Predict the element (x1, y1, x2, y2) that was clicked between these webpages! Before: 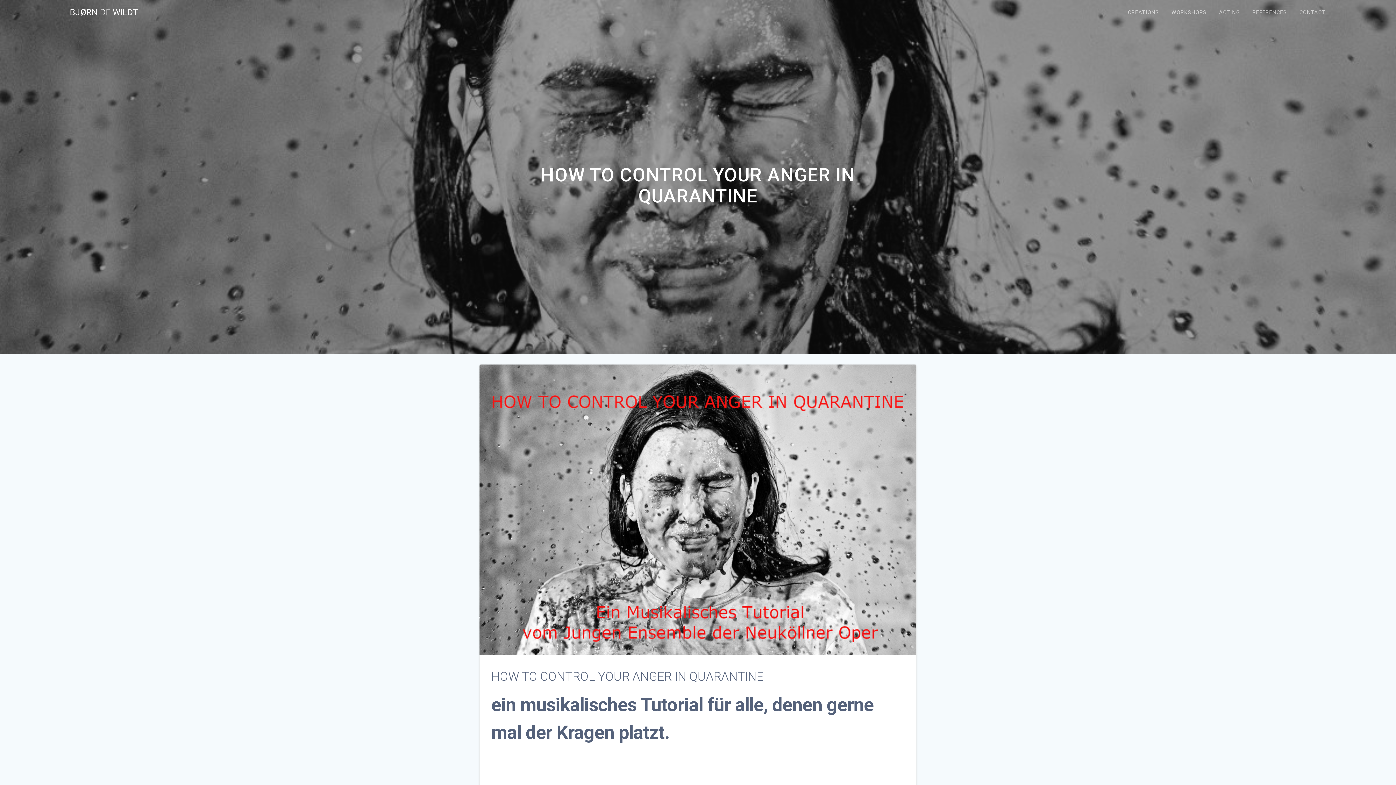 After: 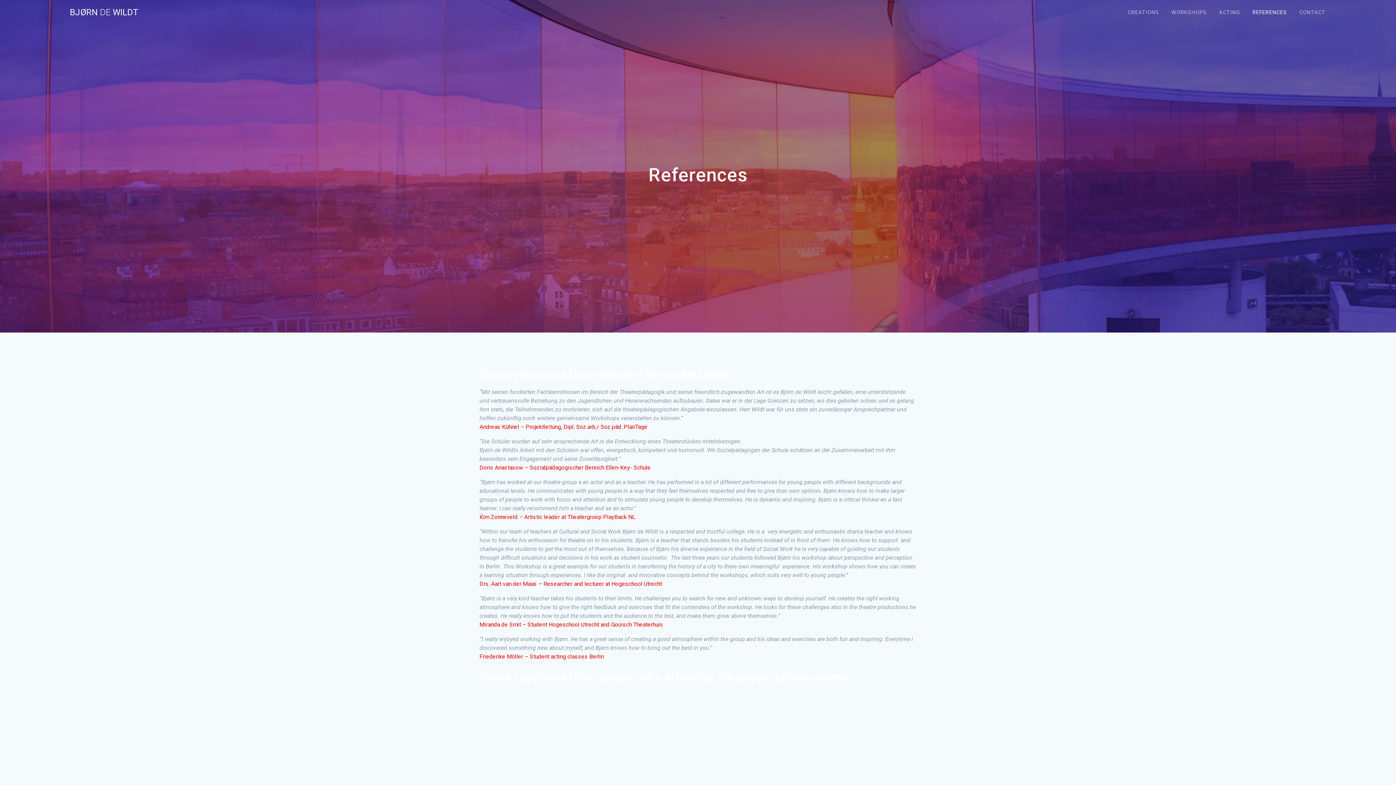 Action: label: REFERENCES bbox: (1248, 3, 1292, 21)